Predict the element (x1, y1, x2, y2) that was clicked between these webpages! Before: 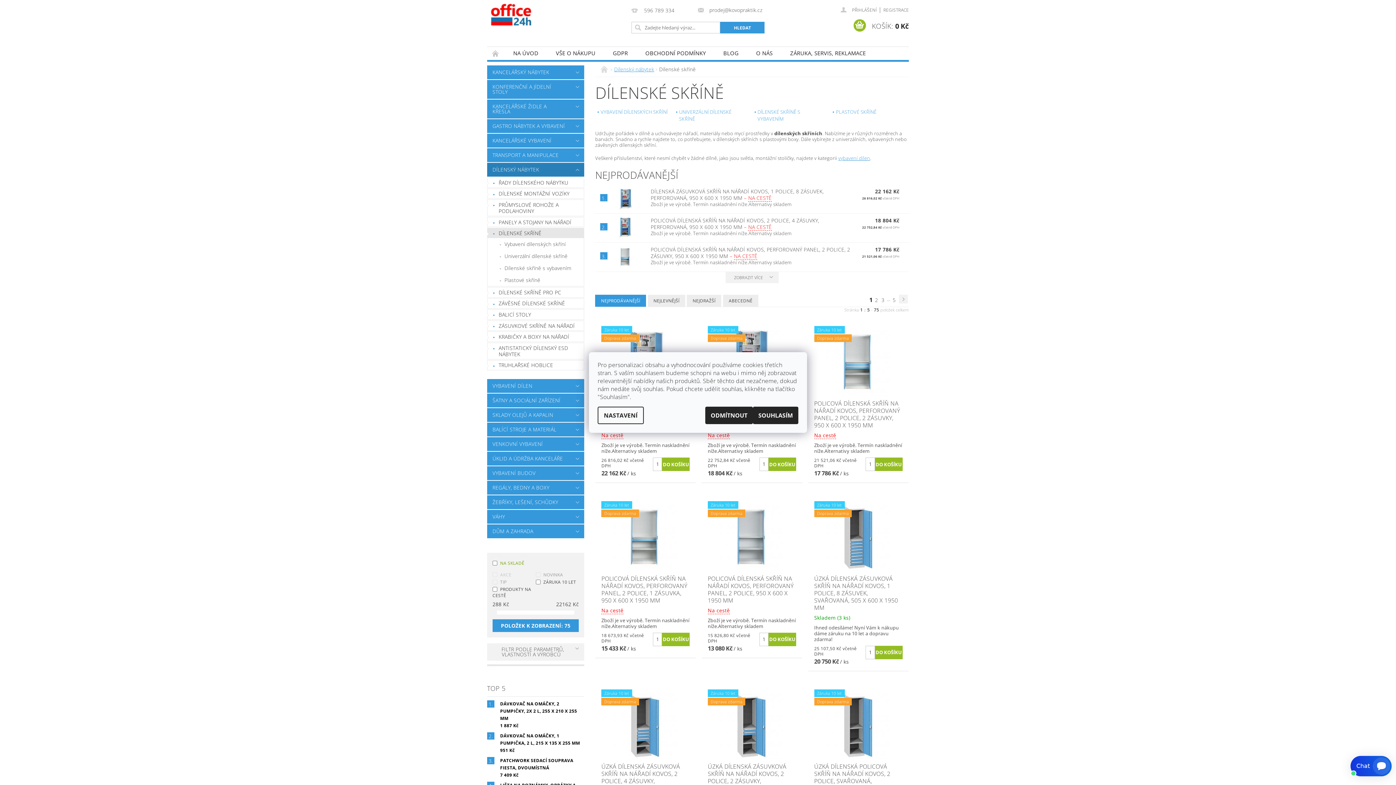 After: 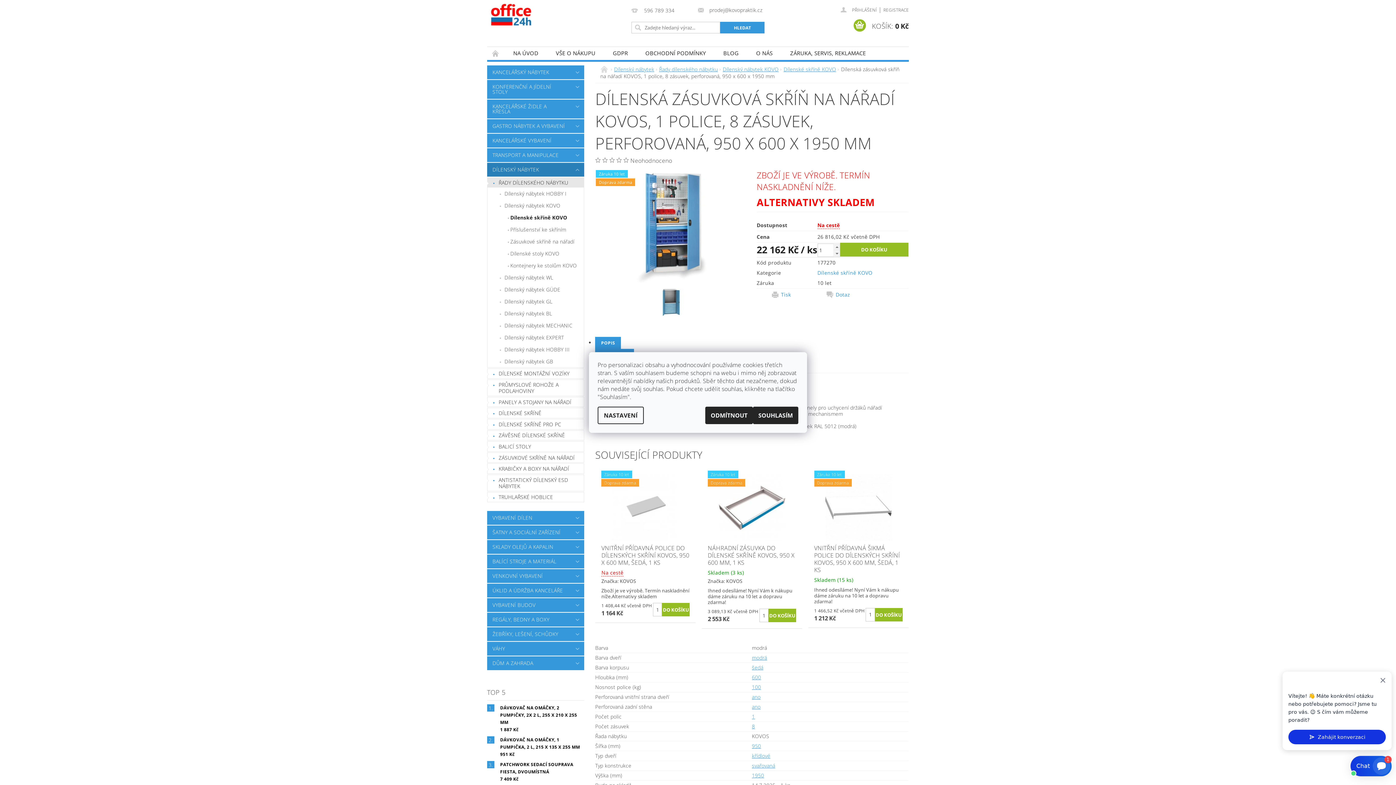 Action: bbox: (614, 195, 636, 201)